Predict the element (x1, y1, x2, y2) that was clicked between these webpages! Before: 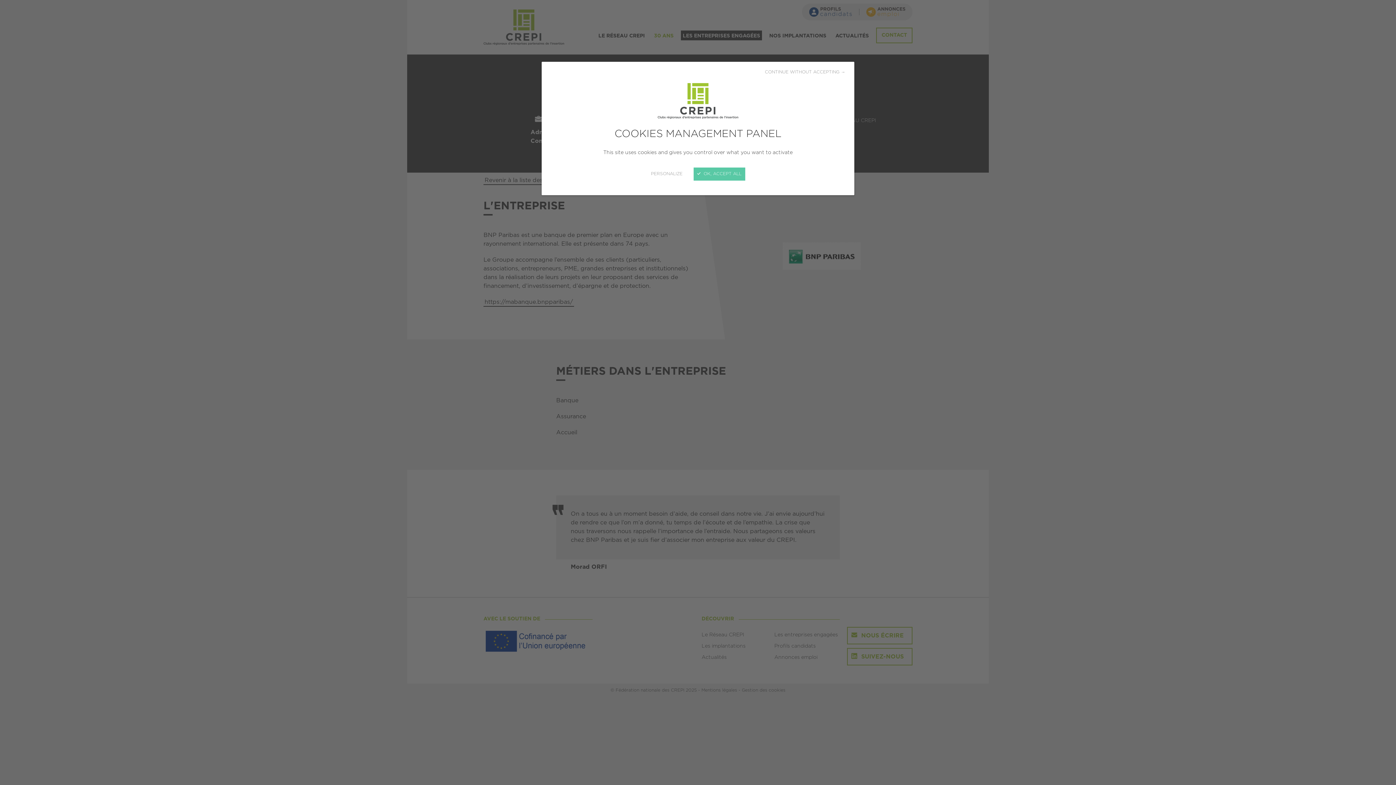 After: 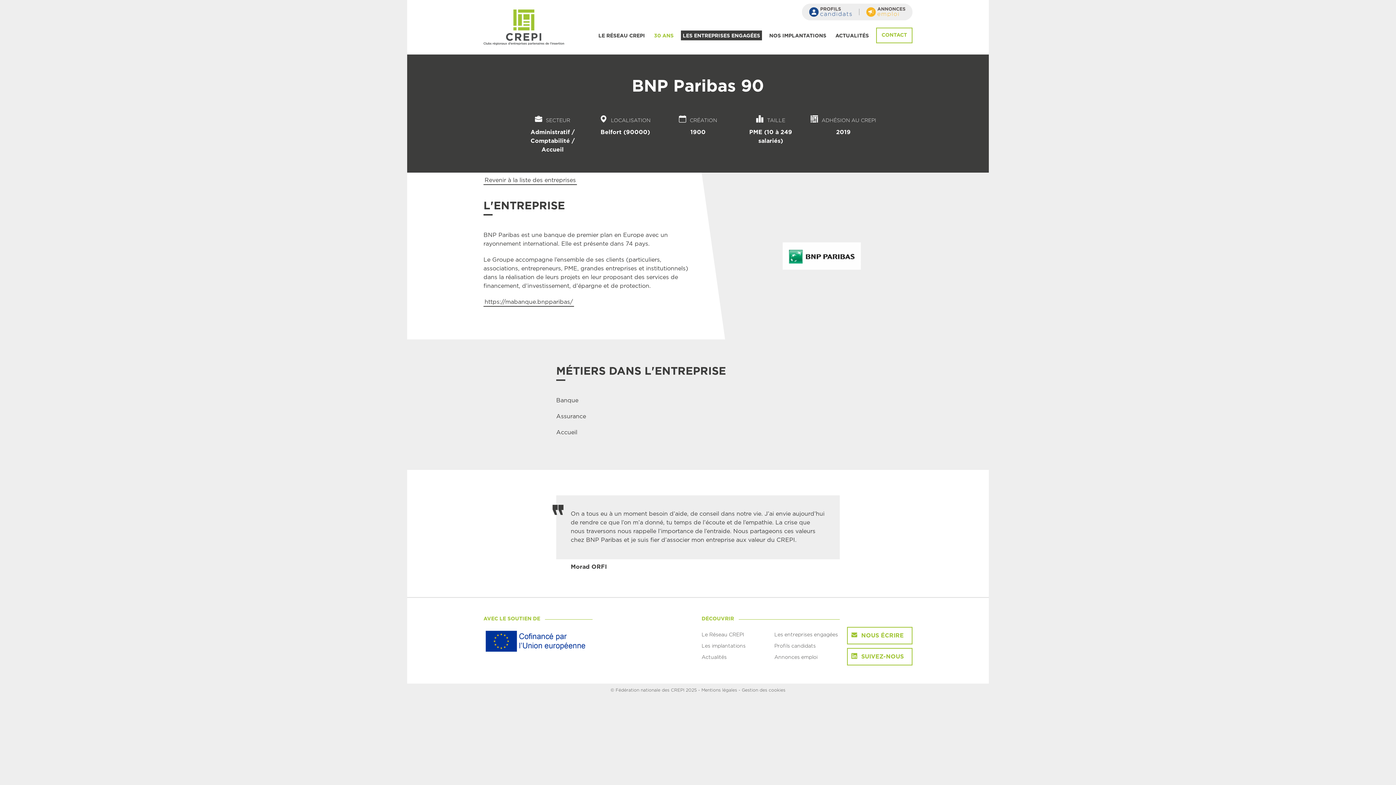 Action: bbox: (765, 68, 845, 75) label: CONTINUE WITHOUT ACCEPTING →